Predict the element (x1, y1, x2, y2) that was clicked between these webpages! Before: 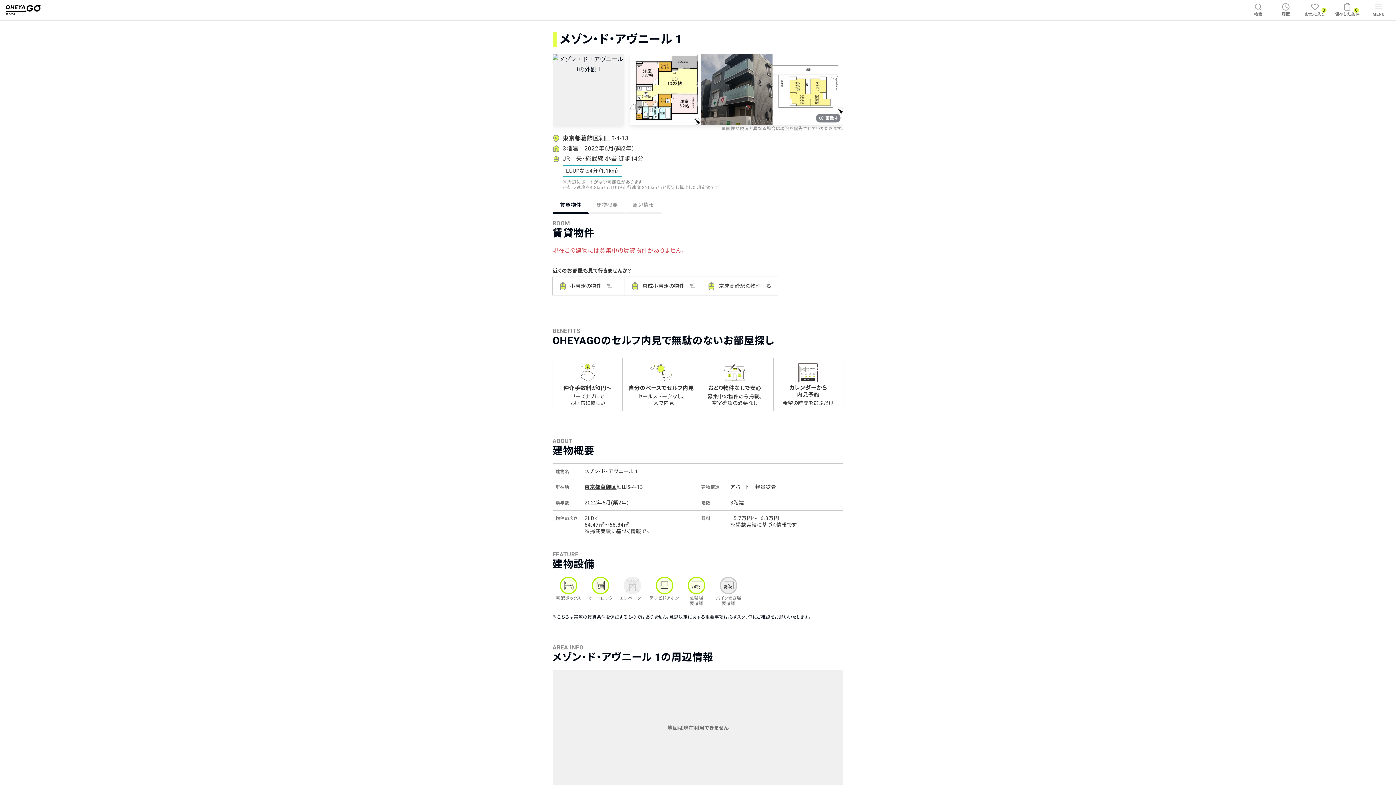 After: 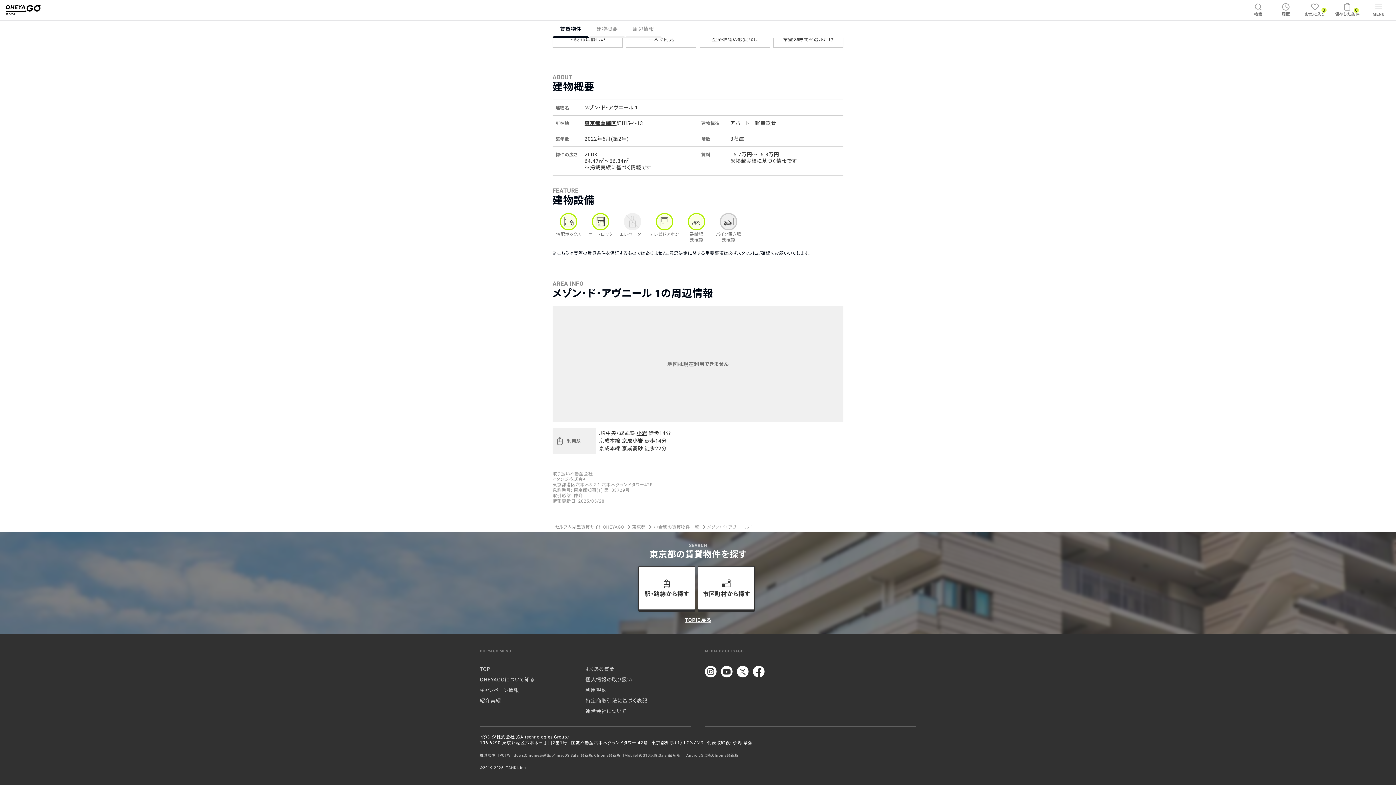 Action: bbox: (625, 196, 661, 213) label: 周辺情報